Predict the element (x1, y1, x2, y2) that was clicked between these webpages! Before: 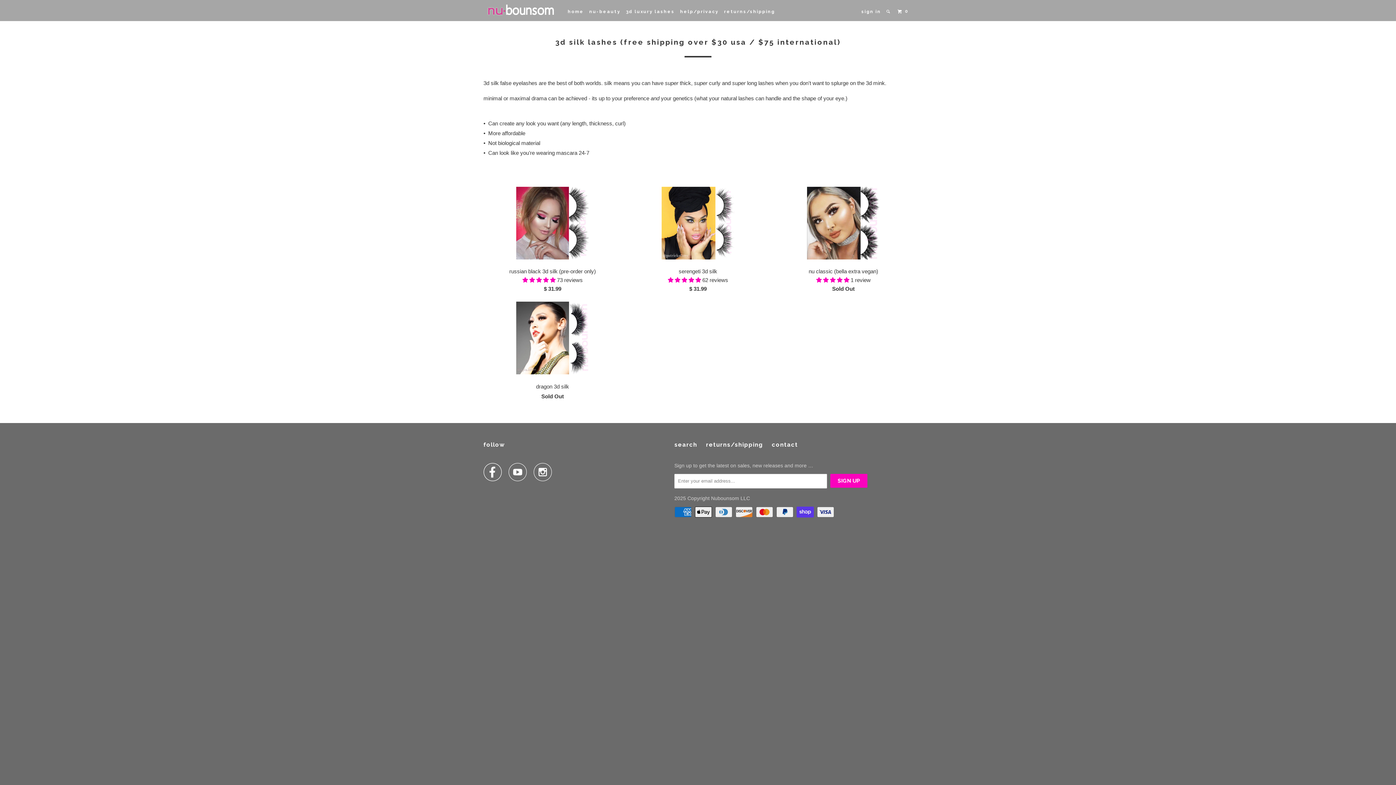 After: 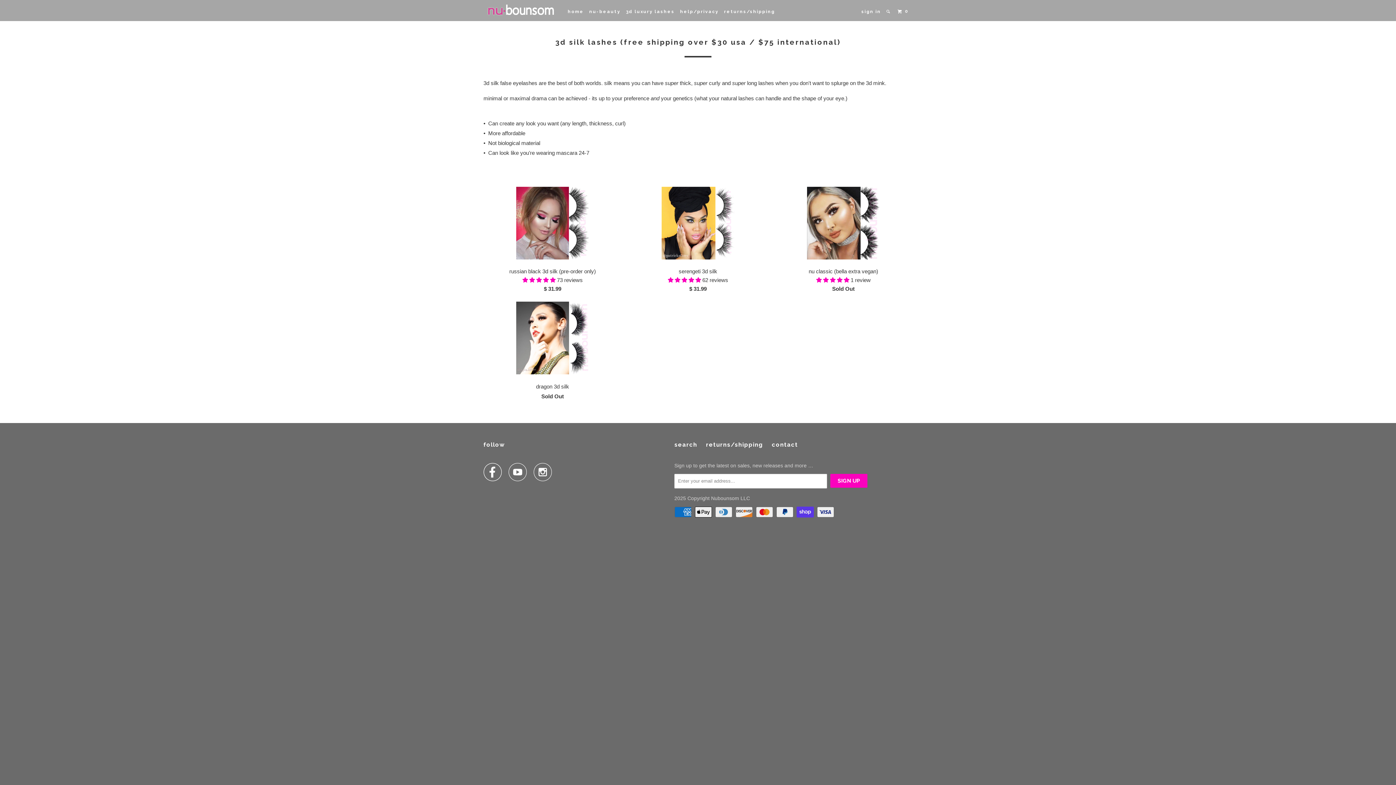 Action: bbox: (483, 469, 501, 479) label: 